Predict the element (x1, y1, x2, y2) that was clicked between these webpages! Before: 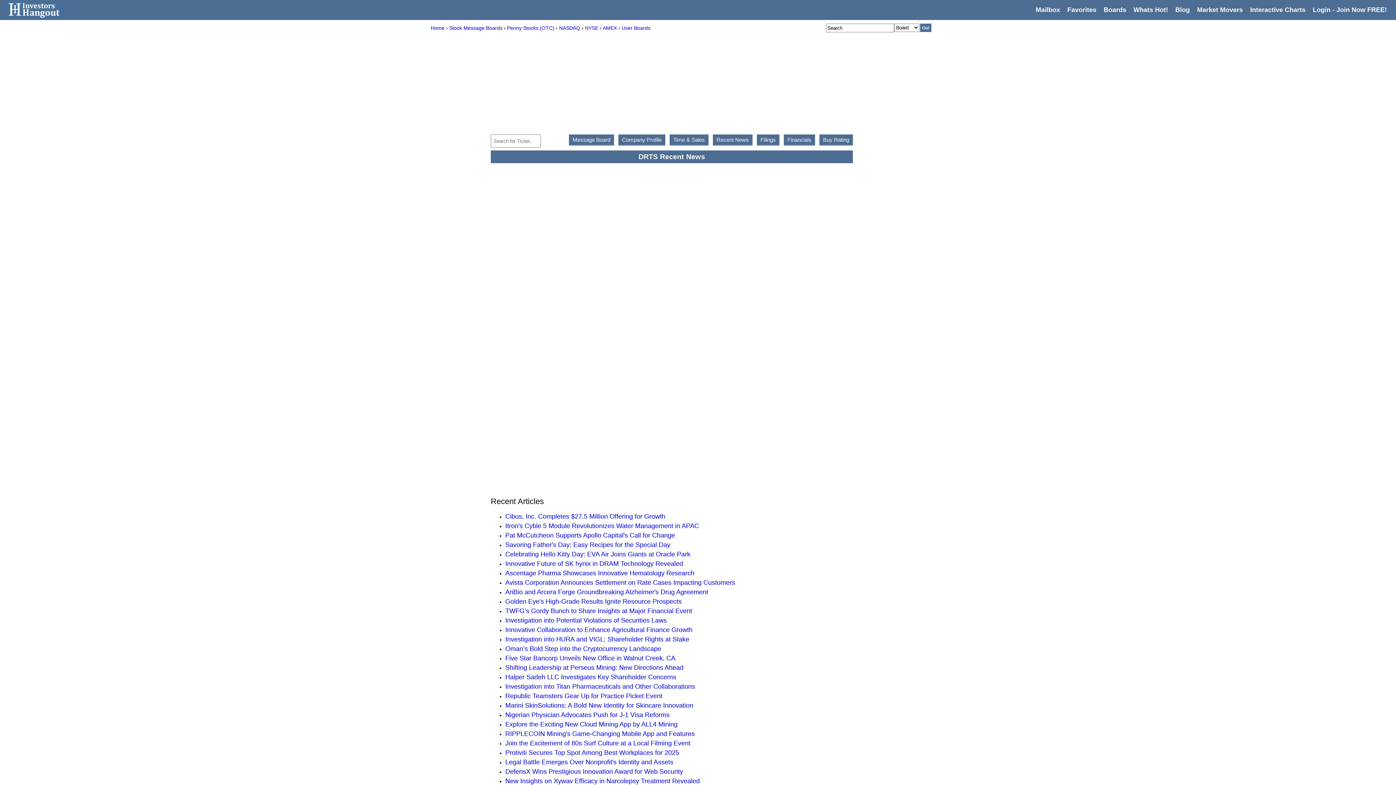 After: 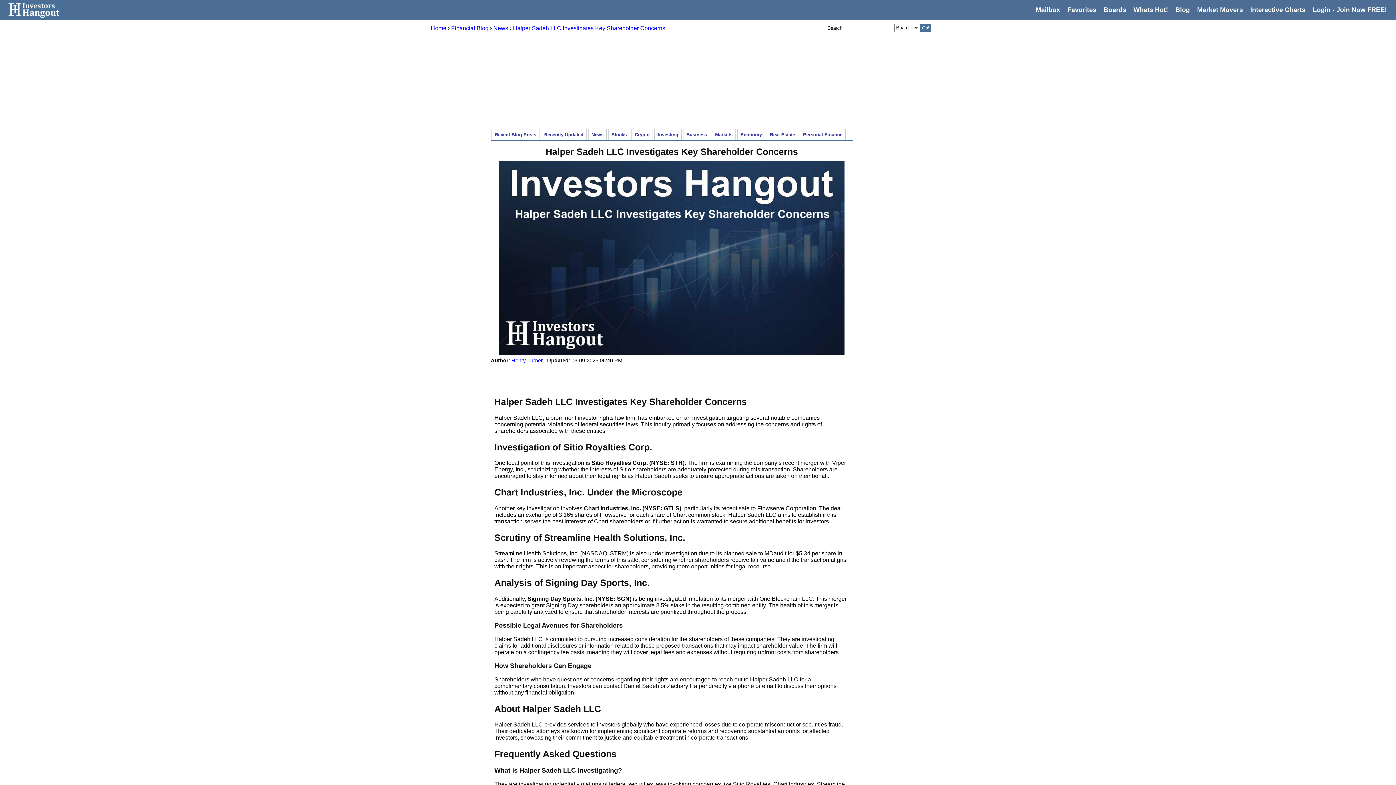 Action: bbox: (505, 673, 676, 681) label: Halper Sadeh LLC Investigates Key Shareholder Concerns